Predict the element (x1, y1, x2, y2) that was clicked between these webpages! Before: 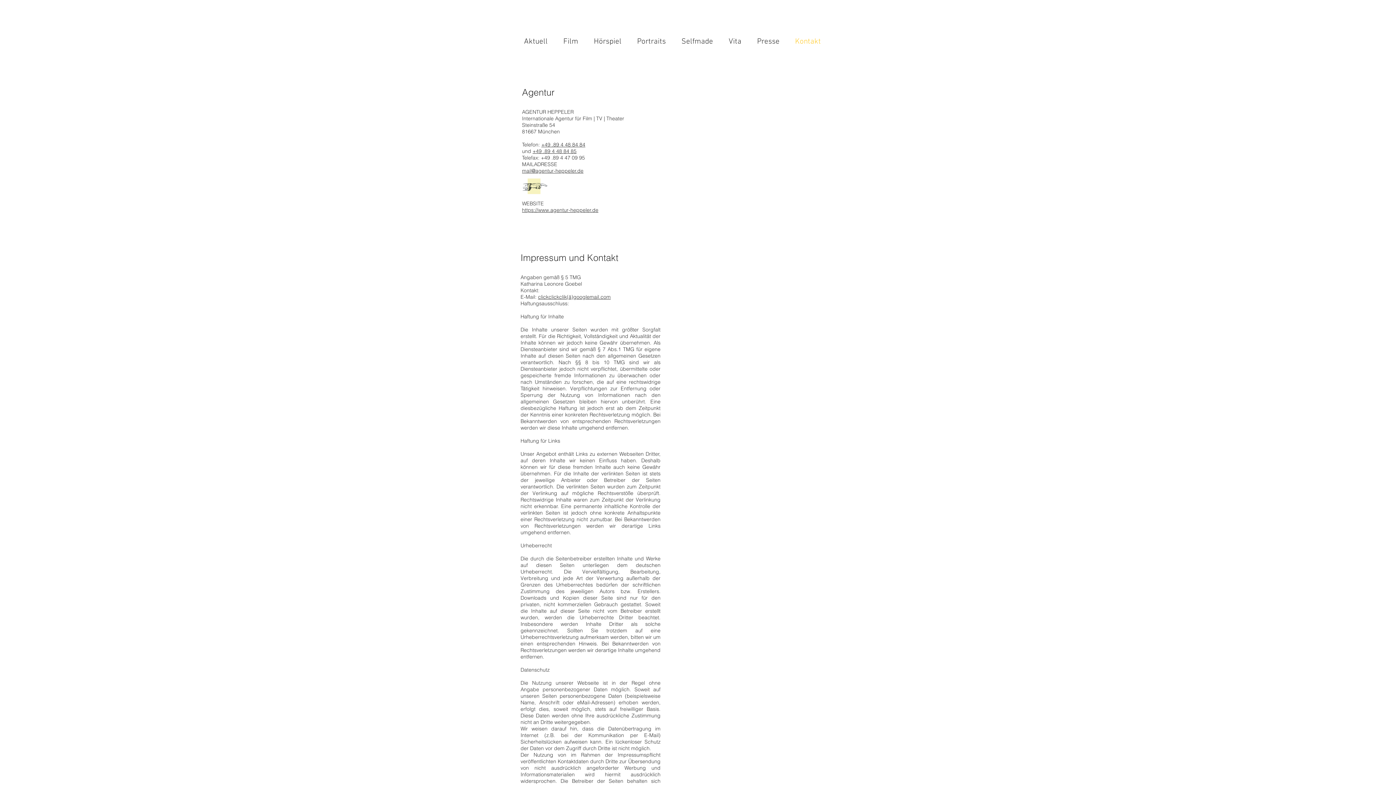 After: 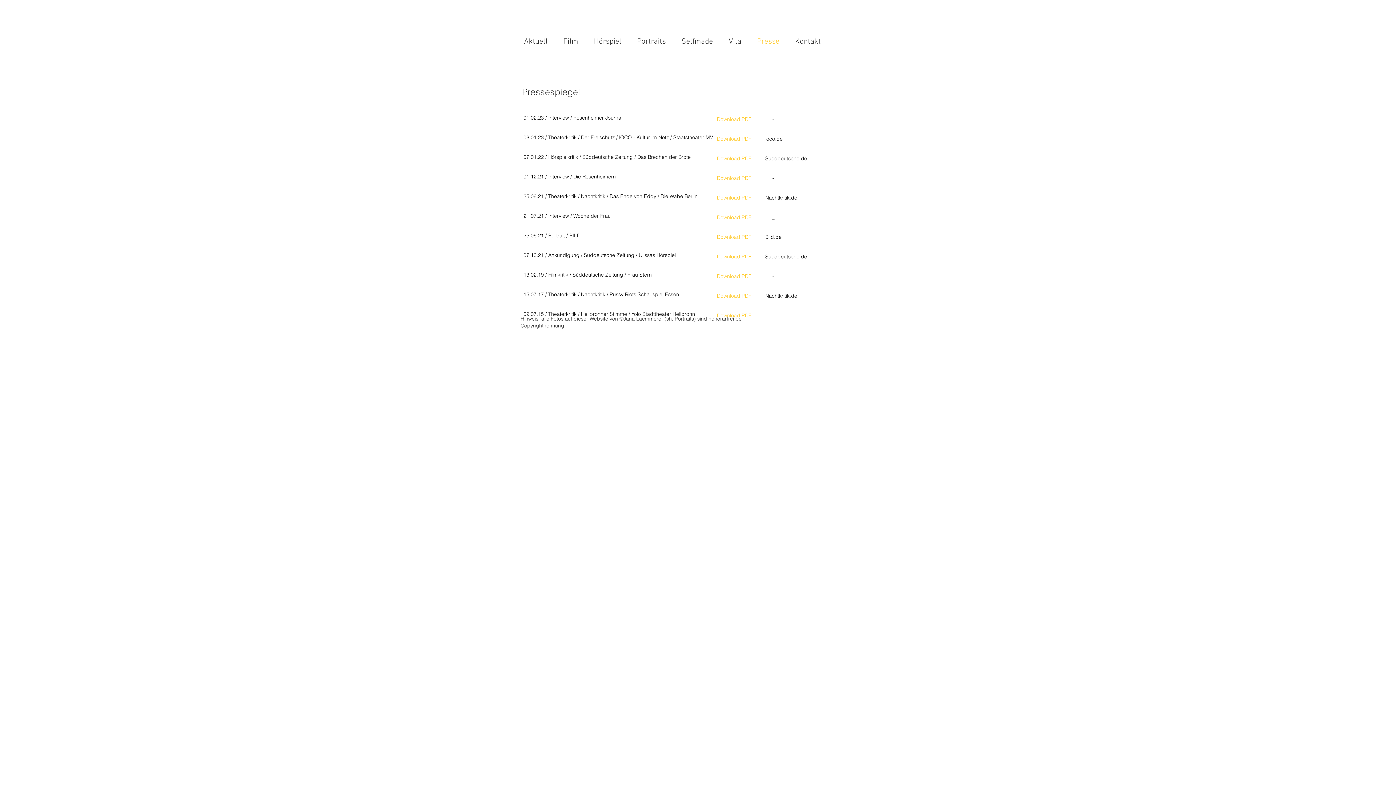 Action: bbox: (749, 32, 787, 50) label: Presse